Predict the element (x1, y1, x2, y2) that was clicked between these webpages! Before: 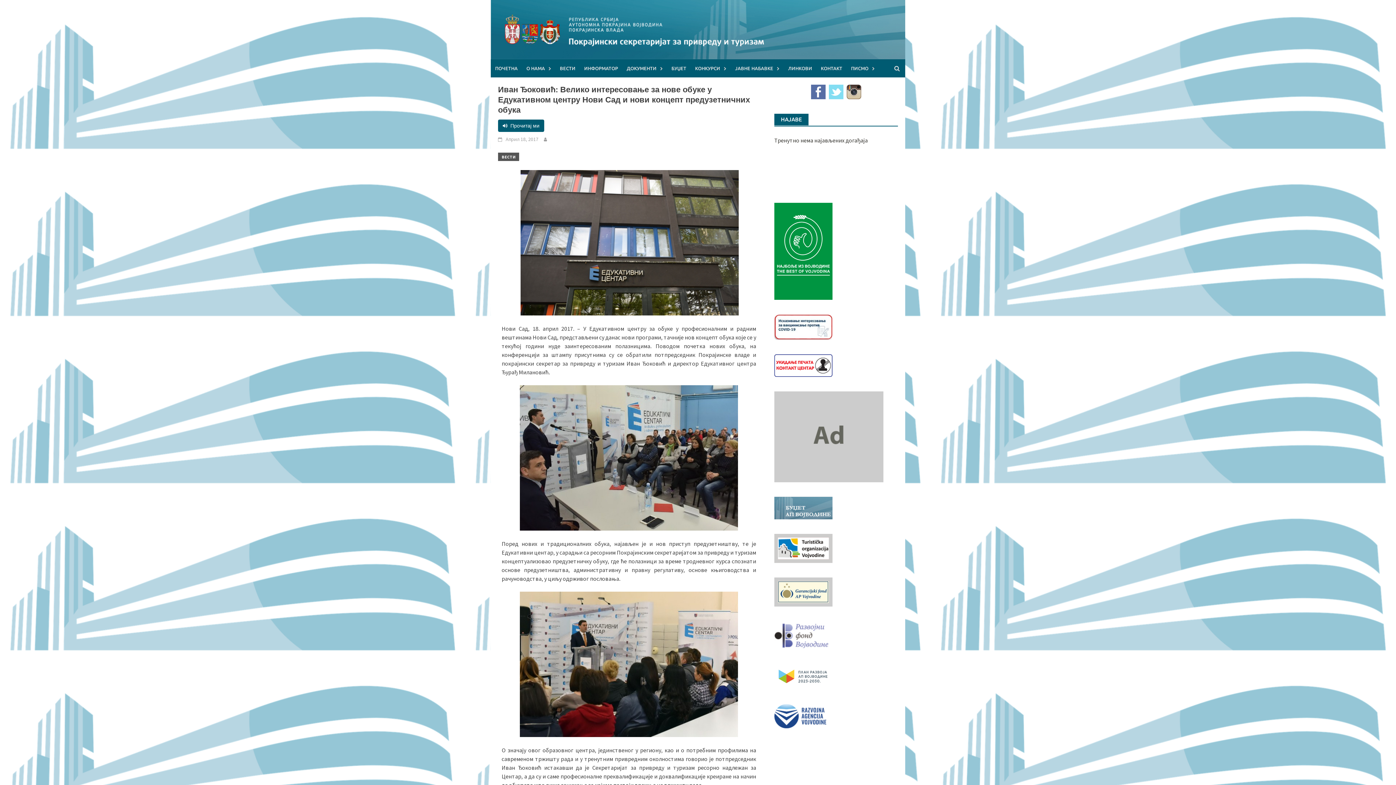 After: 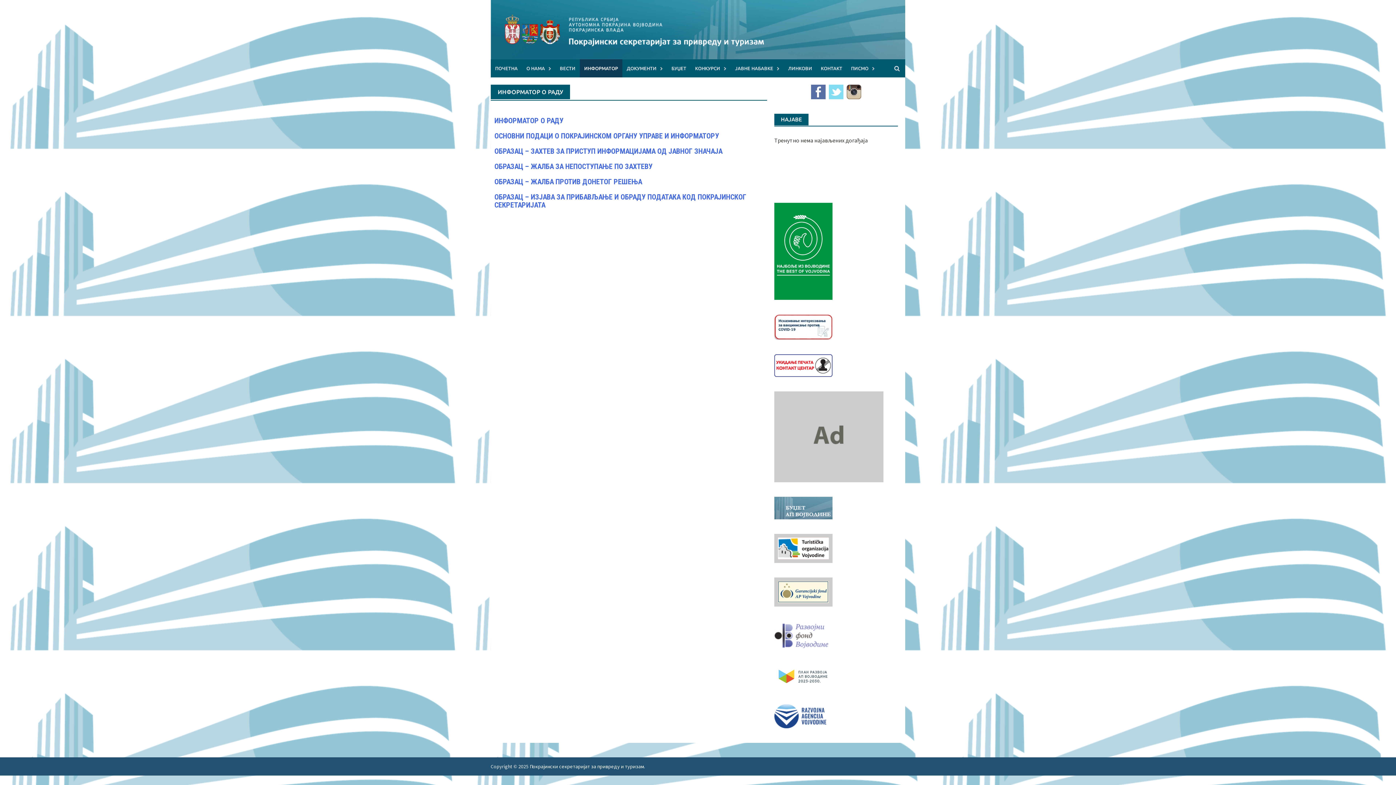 Action: bbox: (580, 59, 622, 77) label: ИНФОРМАТОР